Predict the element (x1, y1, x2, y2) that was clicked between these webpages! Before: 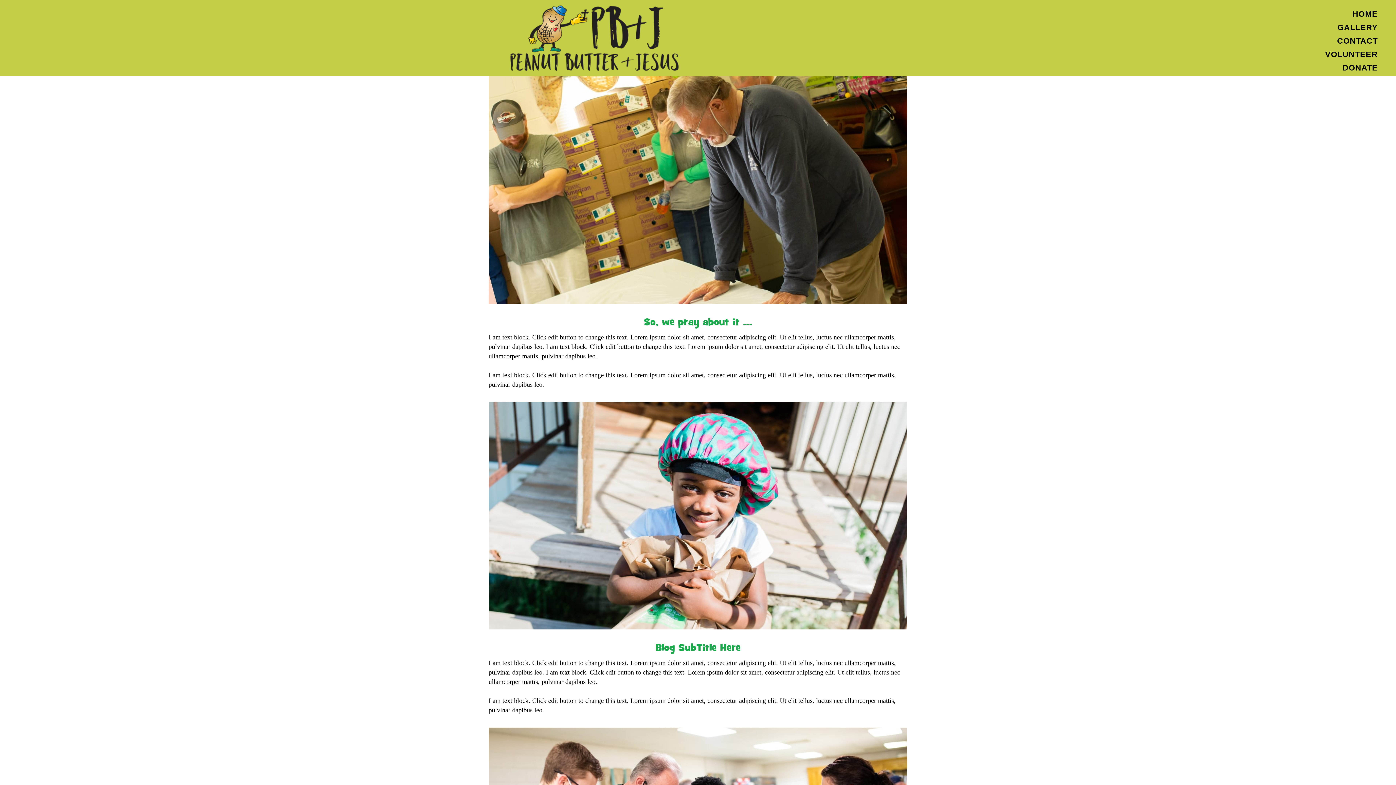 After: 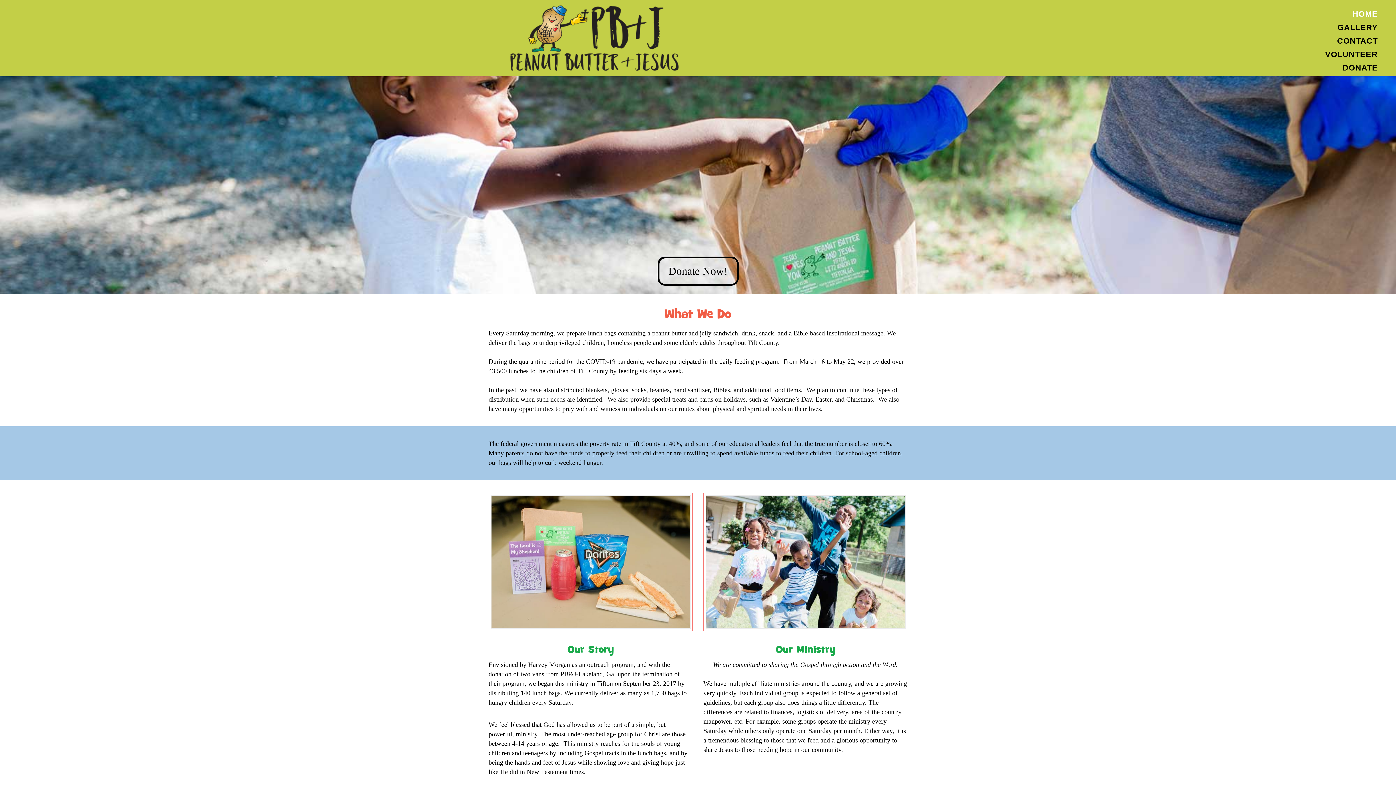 Action: bbox: (488, 5, 907, 70)